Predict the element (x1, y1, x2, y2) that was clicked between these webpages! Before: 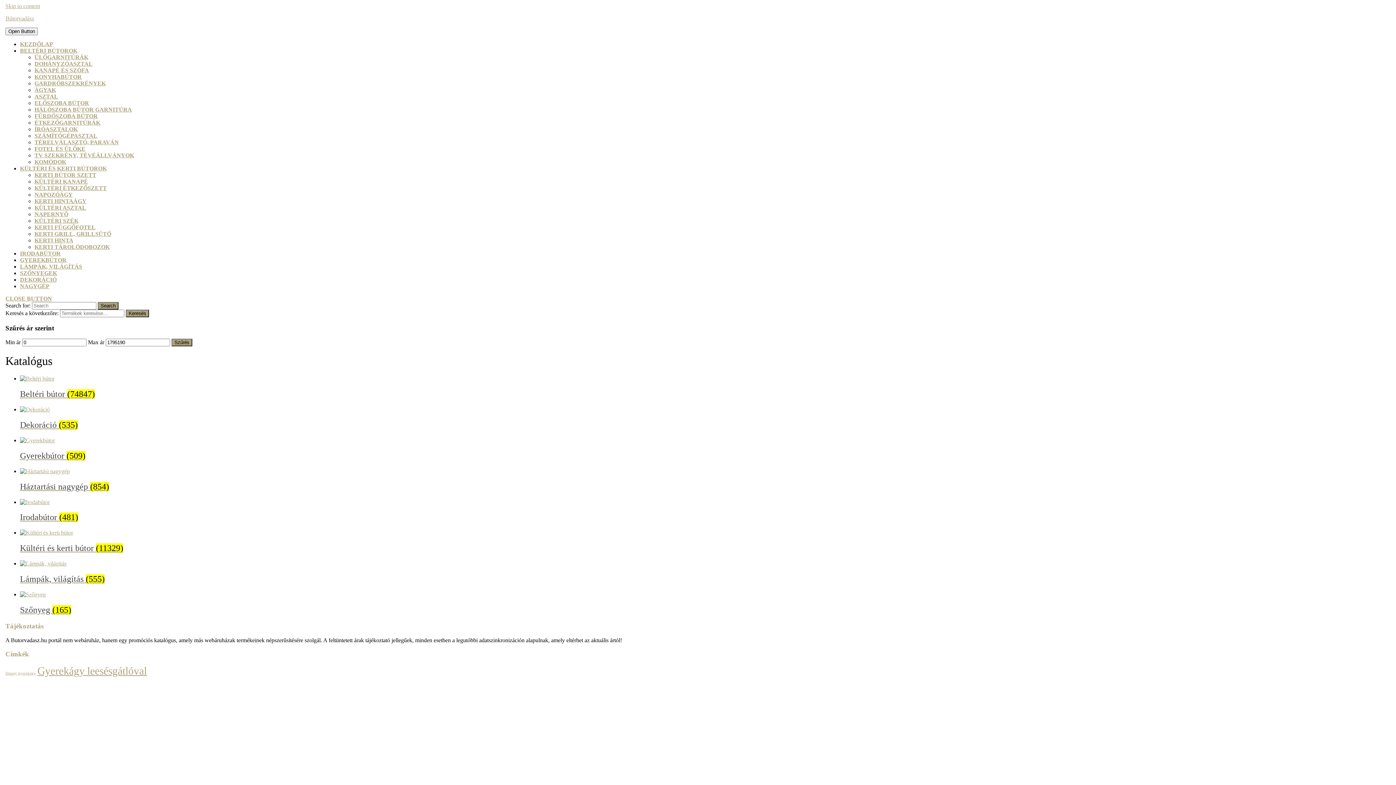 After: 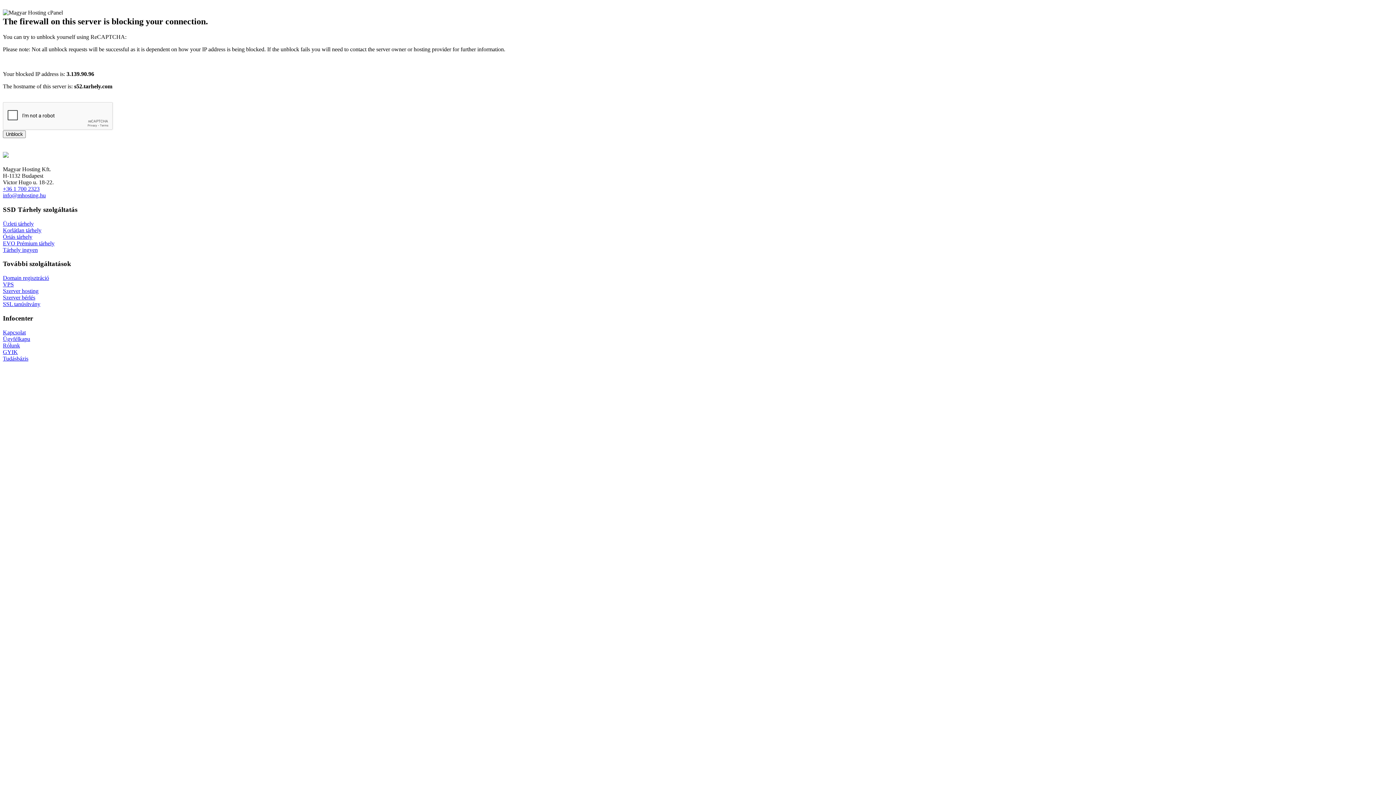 Action: label: Bútorvadász bbox: (5, 15, 34, 21)